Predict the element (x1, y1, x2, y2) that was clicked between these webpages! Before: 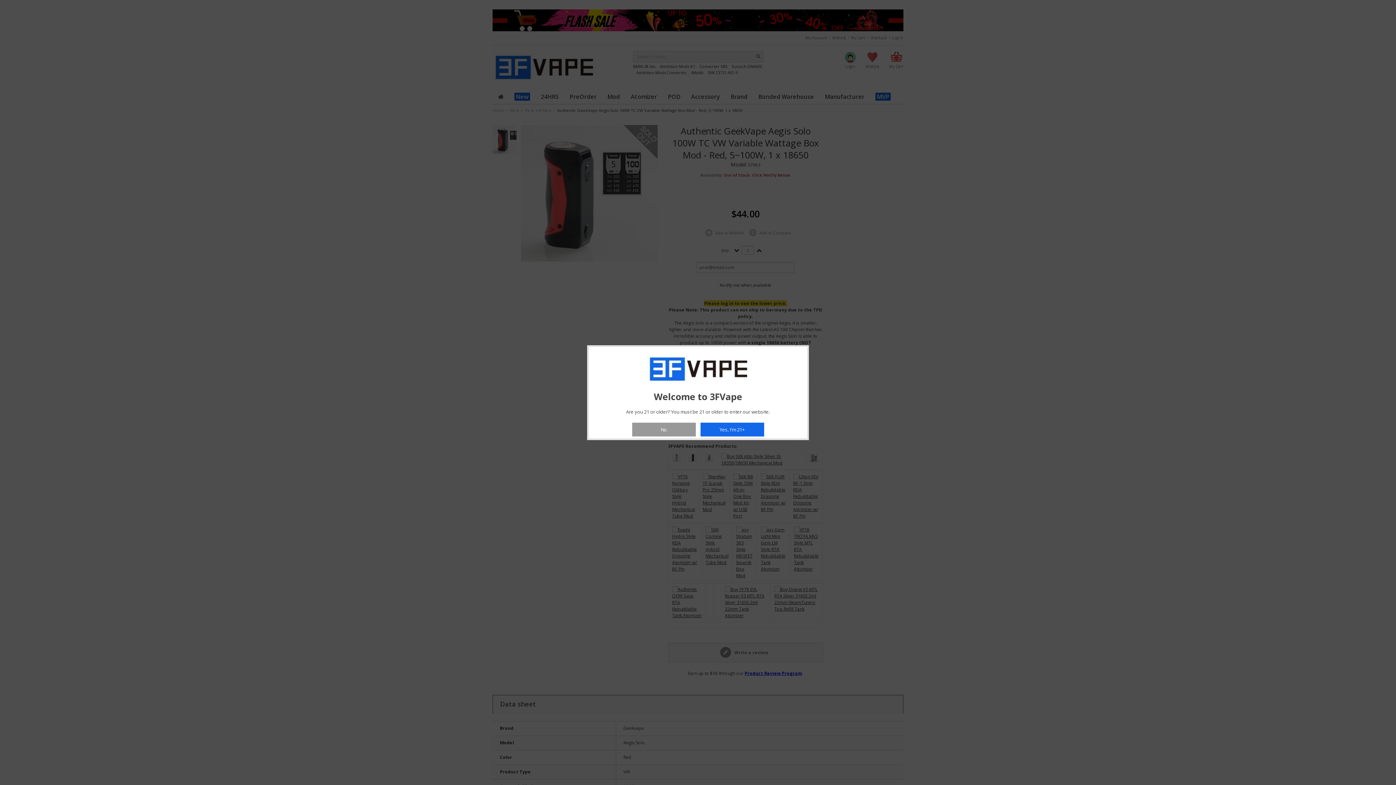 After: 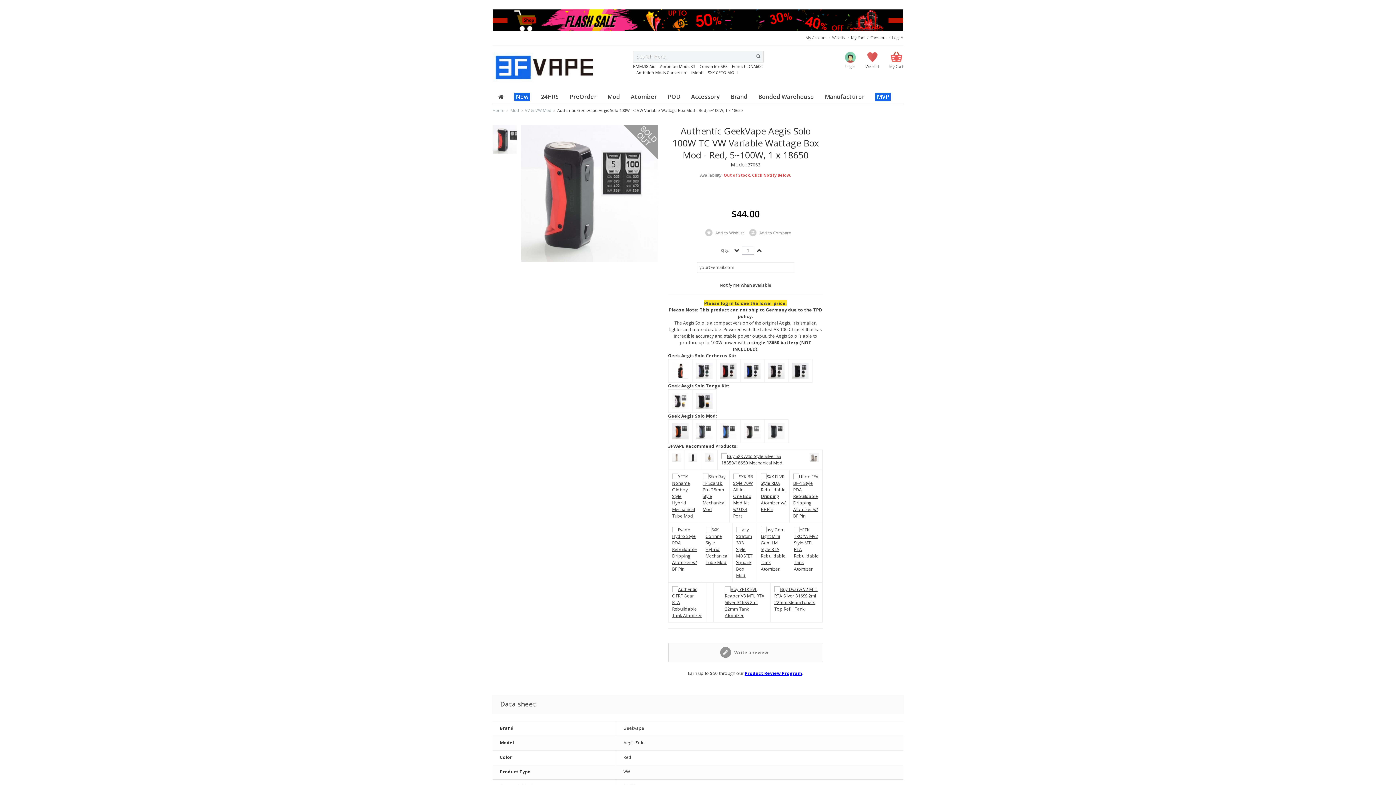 Action: label: Yes, I'm 21+ bbox: (700, 422, 764, 436)